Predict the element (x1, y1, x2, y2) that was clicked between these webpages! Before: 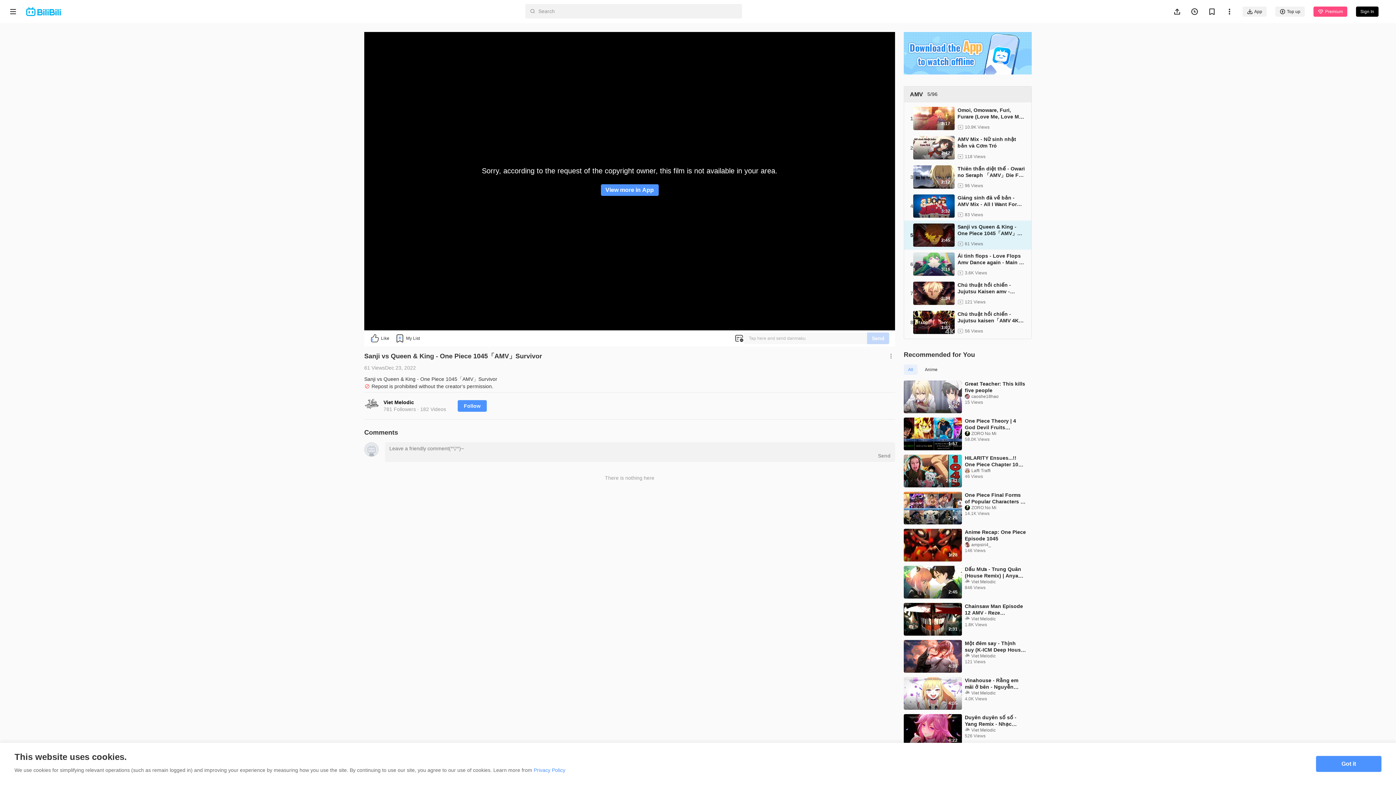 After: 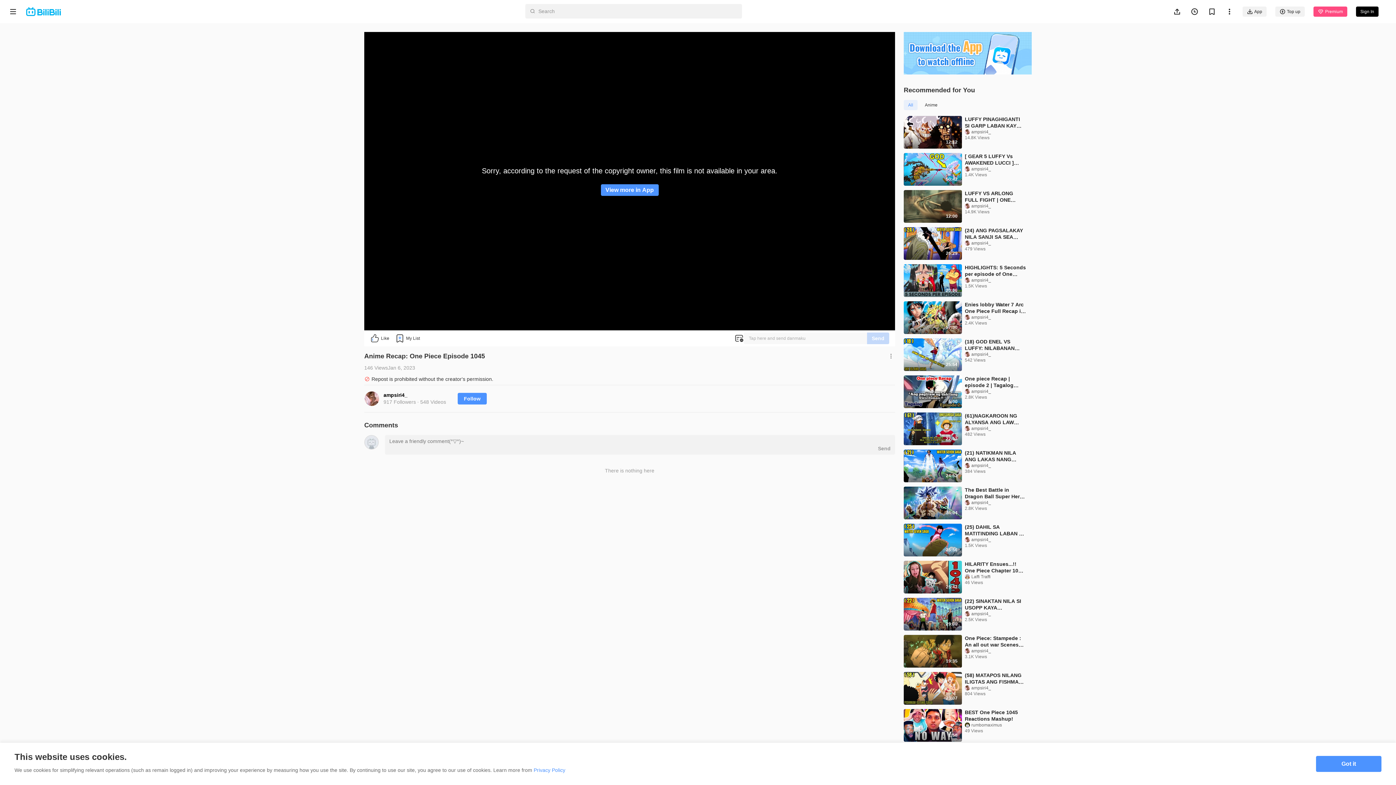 Action: bbox: (965, 529, 1026, 542) label: Anime Recap: One Piece Episode 1045